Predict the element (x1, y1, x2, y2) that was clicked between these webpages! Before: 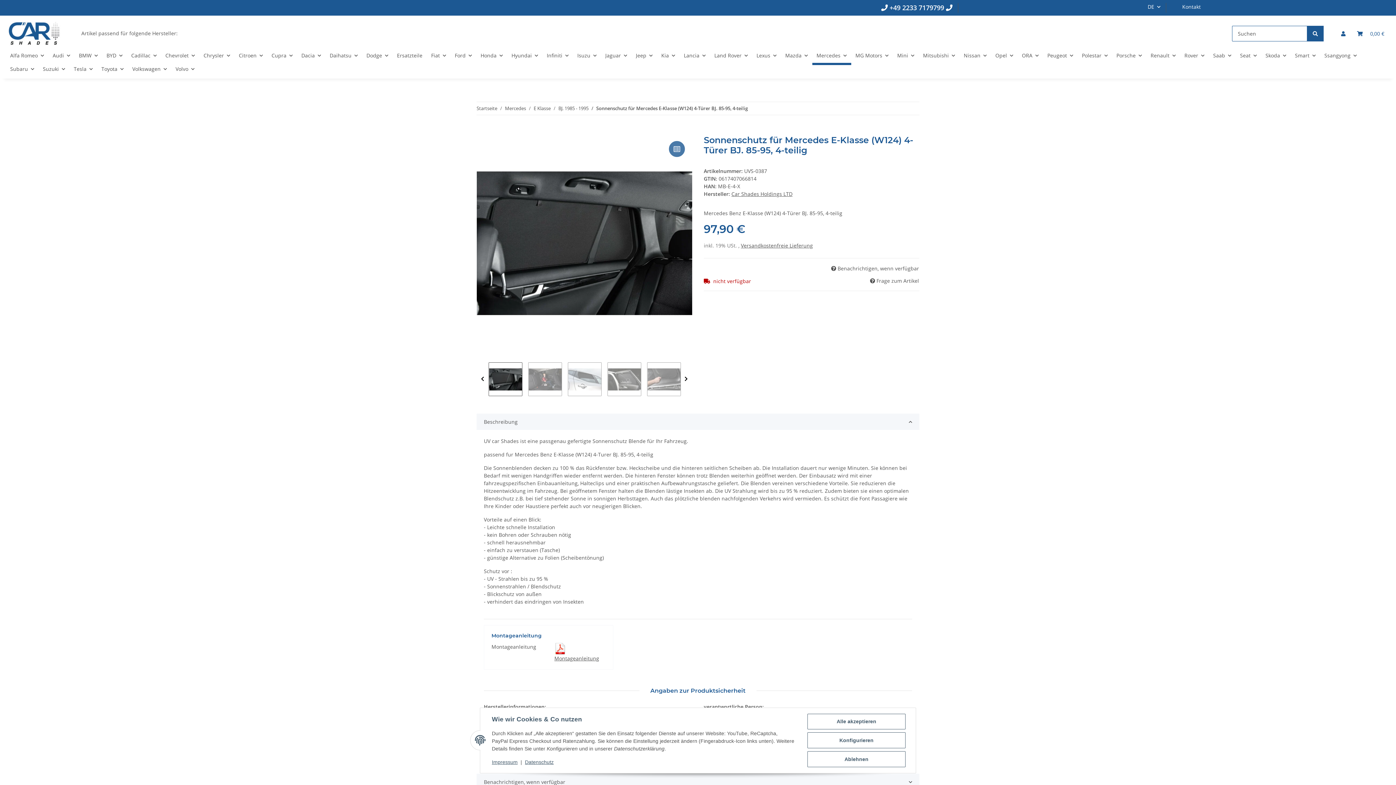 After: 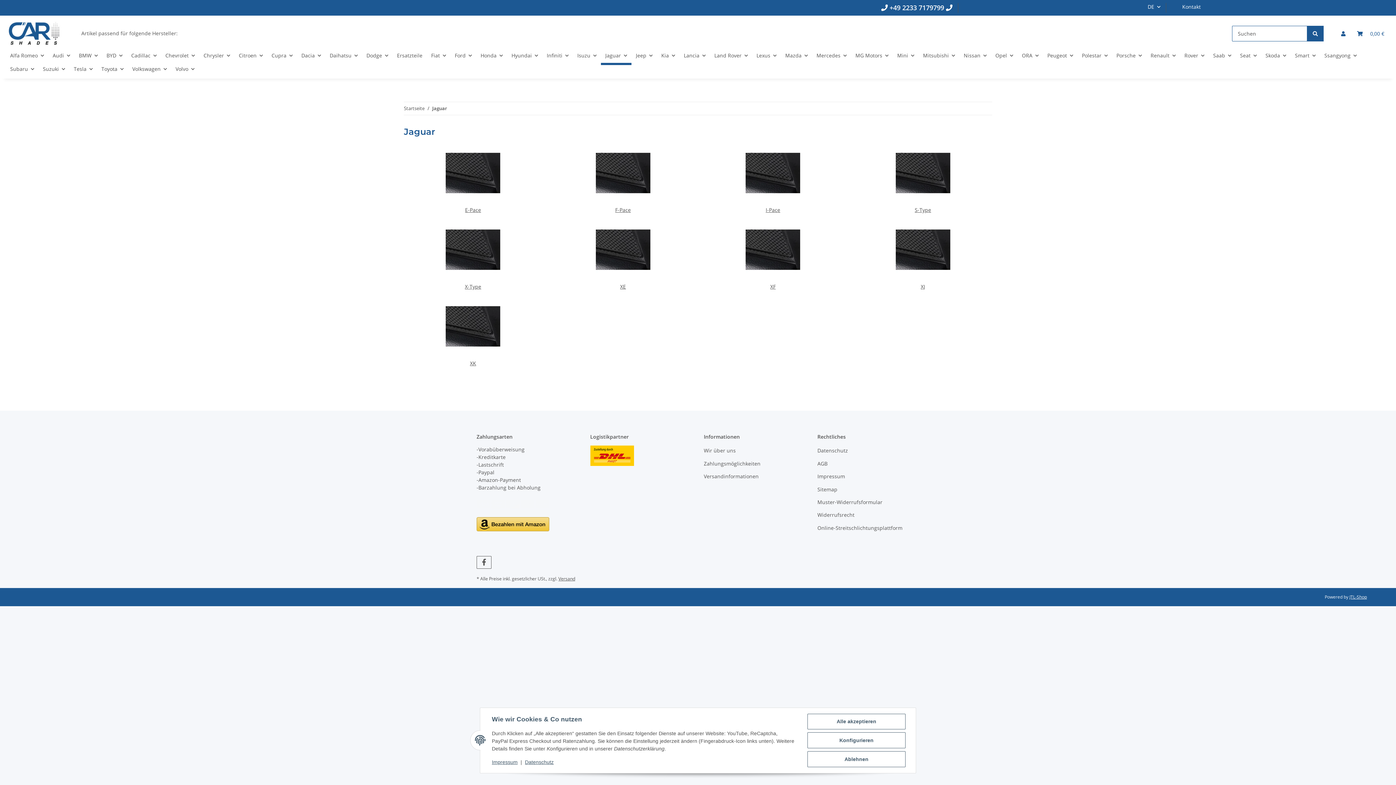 Action: bbox: (601, 51, 631, 65) label: Jaguar